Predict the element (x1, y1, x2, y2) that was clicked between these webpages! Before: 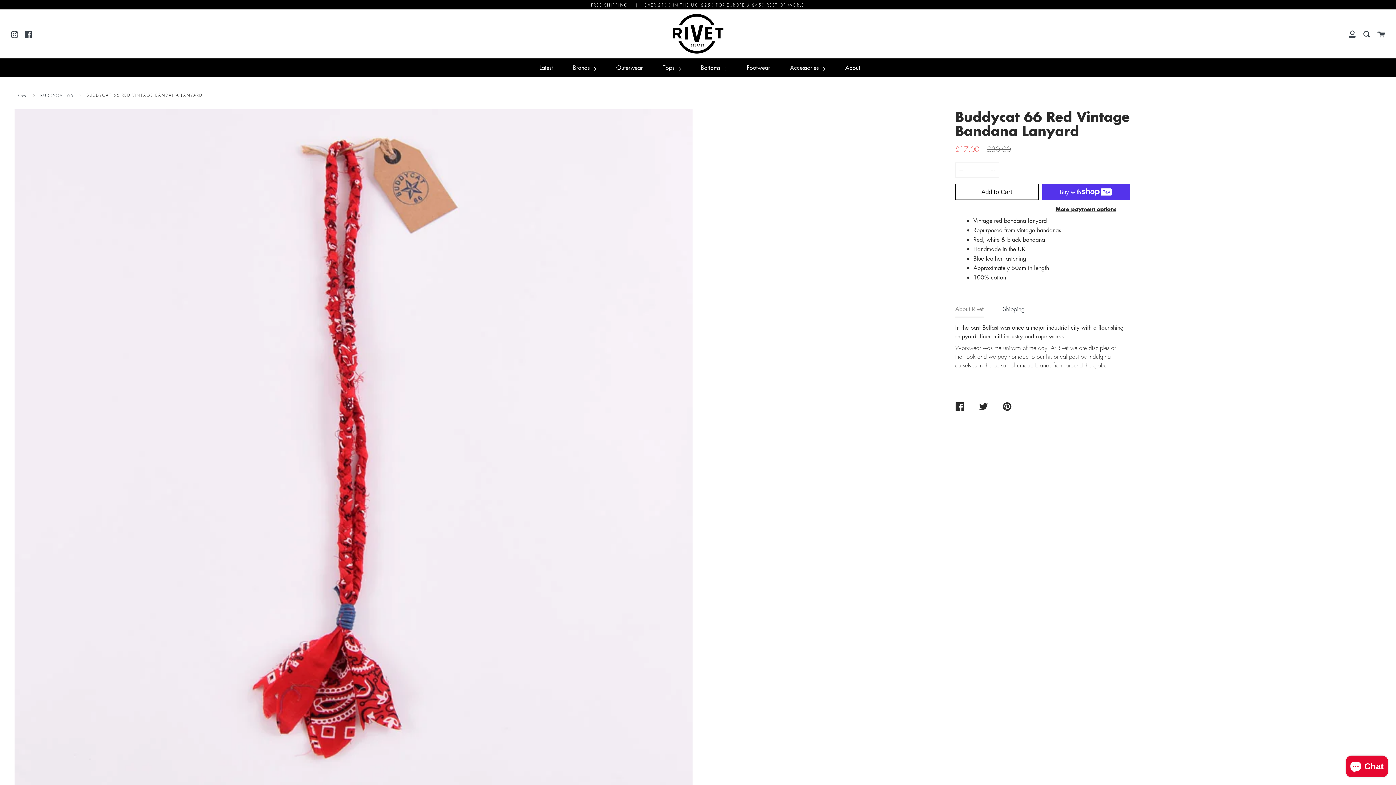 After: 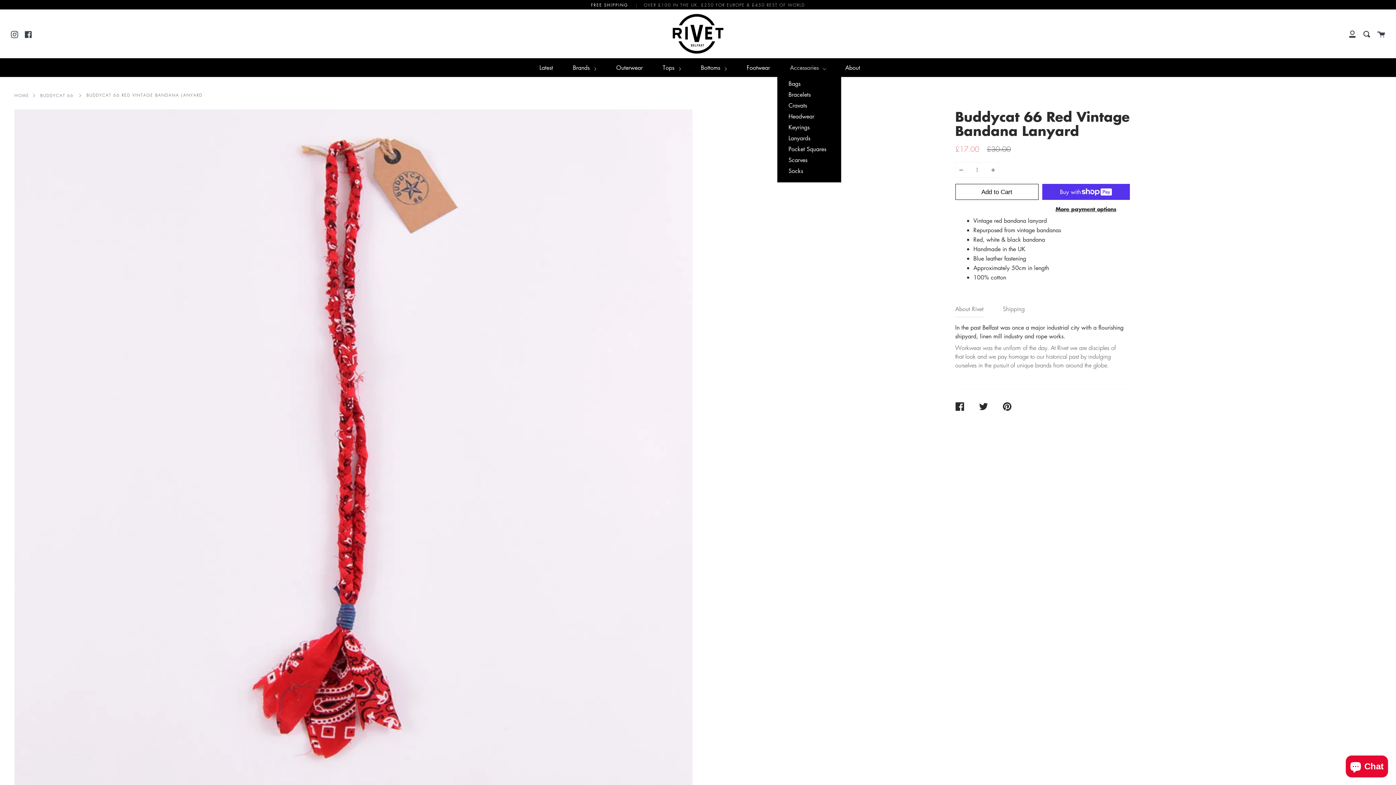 Action: bbox: (788, 58, 827, 76) label: Accessories 